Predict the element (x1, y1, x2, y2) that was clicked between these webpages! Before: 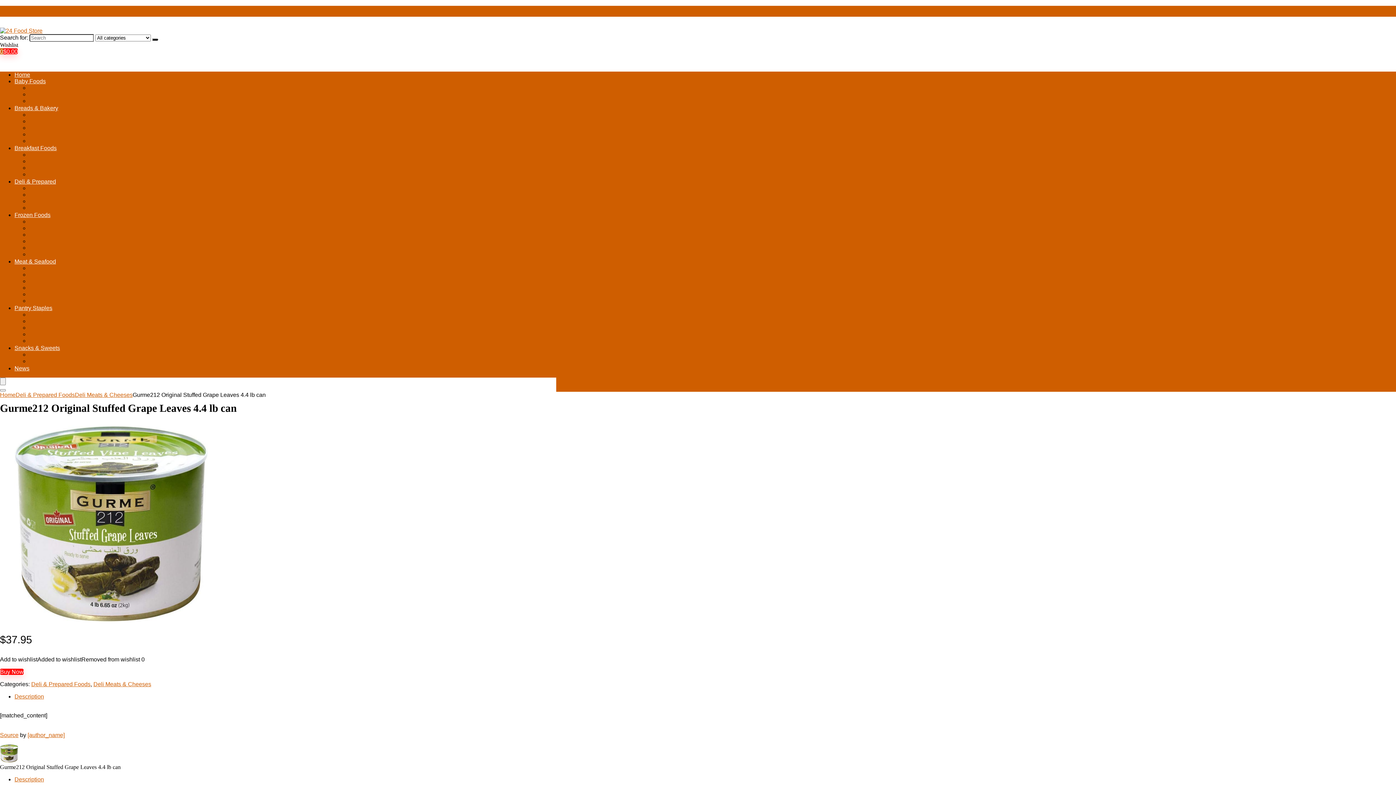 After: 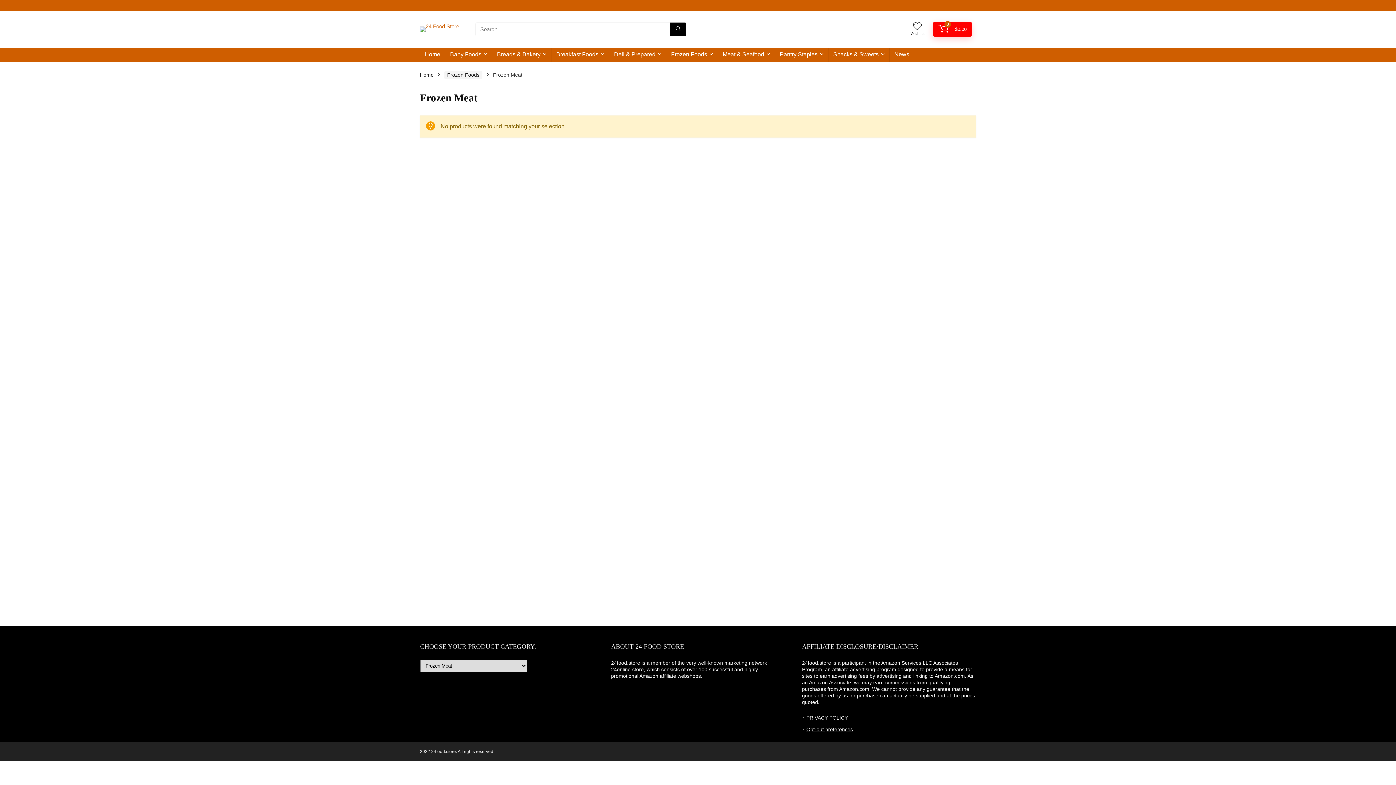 Action: label: Frozen Meat bbox: (29, 244, 61, 250)